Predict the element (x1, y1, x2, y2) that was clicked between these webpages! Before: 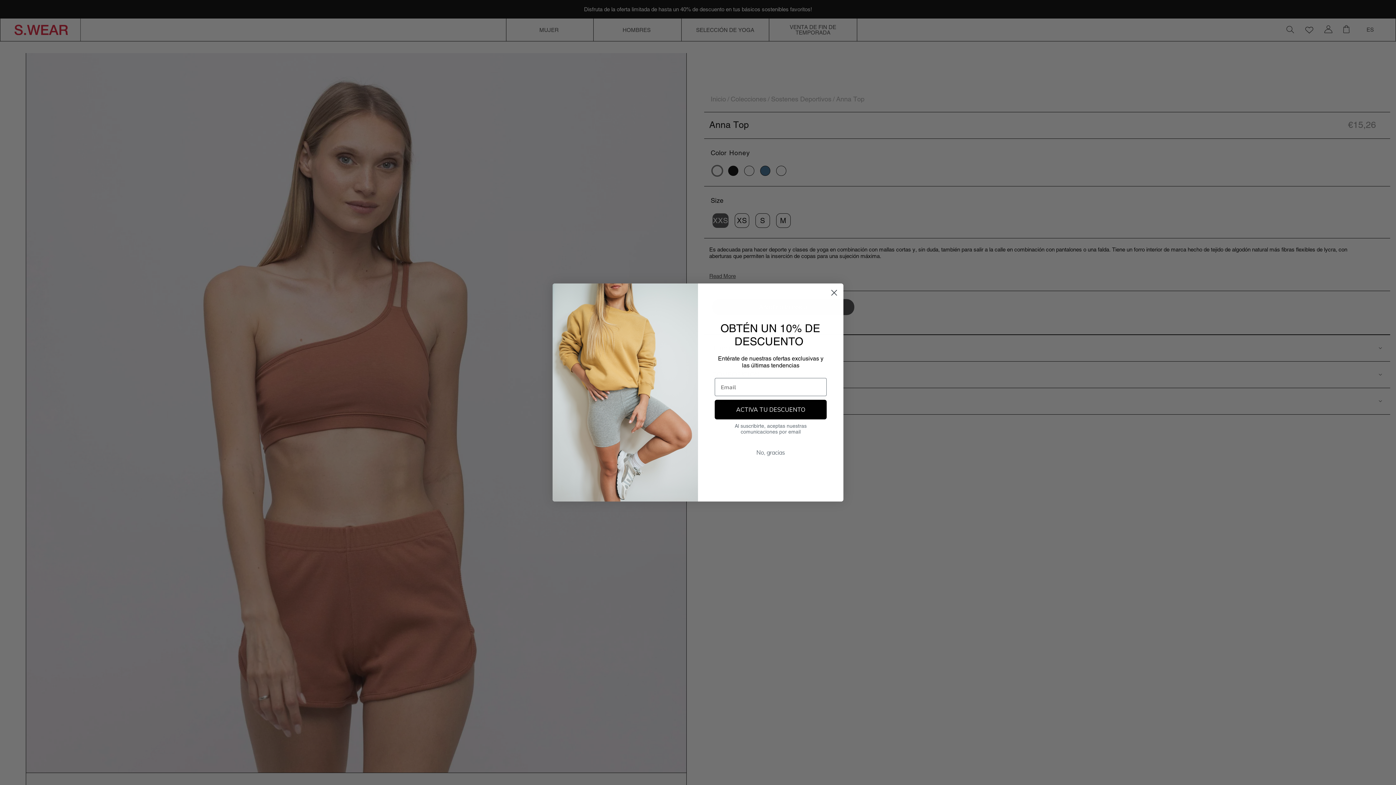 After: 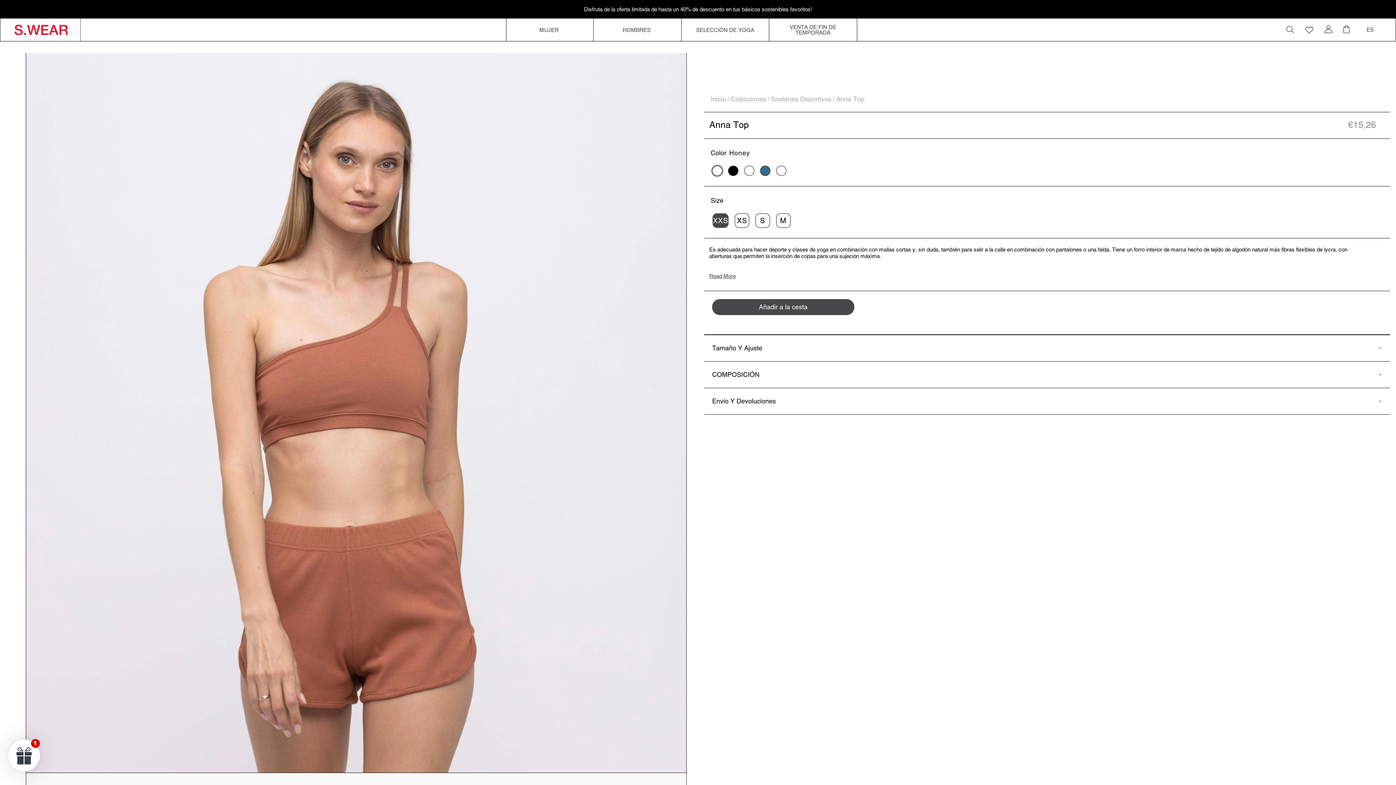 Action: label: No, gracias bbox: (714, 466, 826, 480)